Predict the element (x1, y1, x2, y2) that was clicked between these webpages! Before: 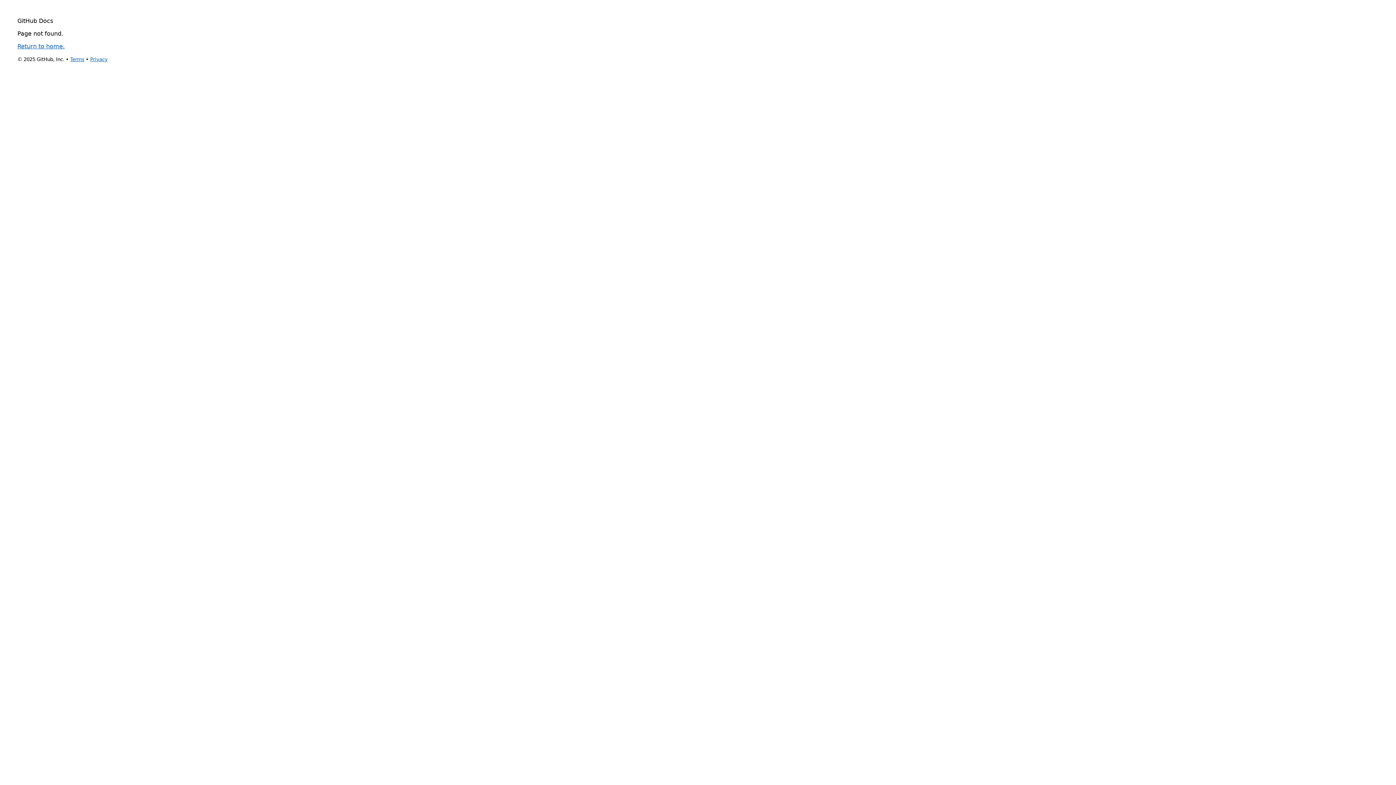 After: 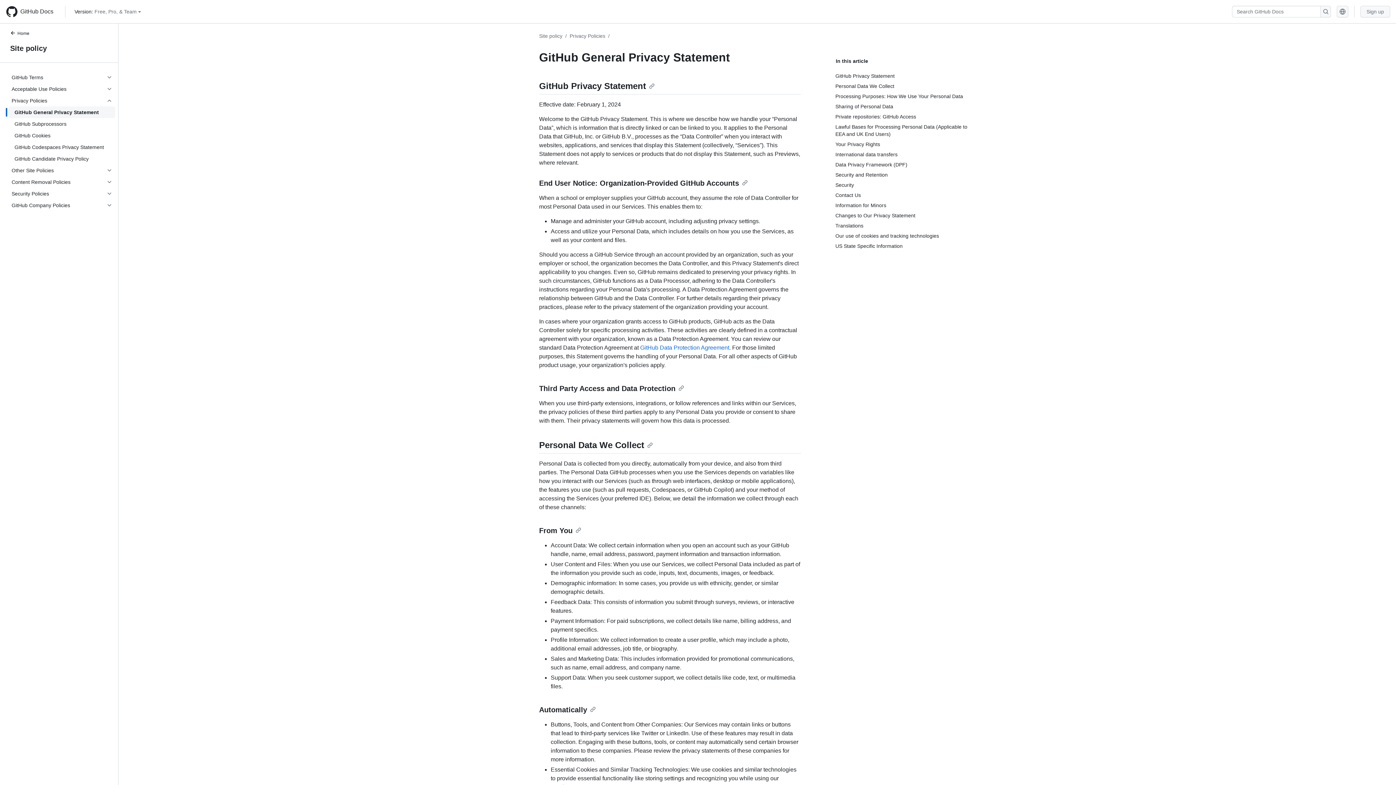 Action: label: Privacy bbox: (90, 56, 107, 62)